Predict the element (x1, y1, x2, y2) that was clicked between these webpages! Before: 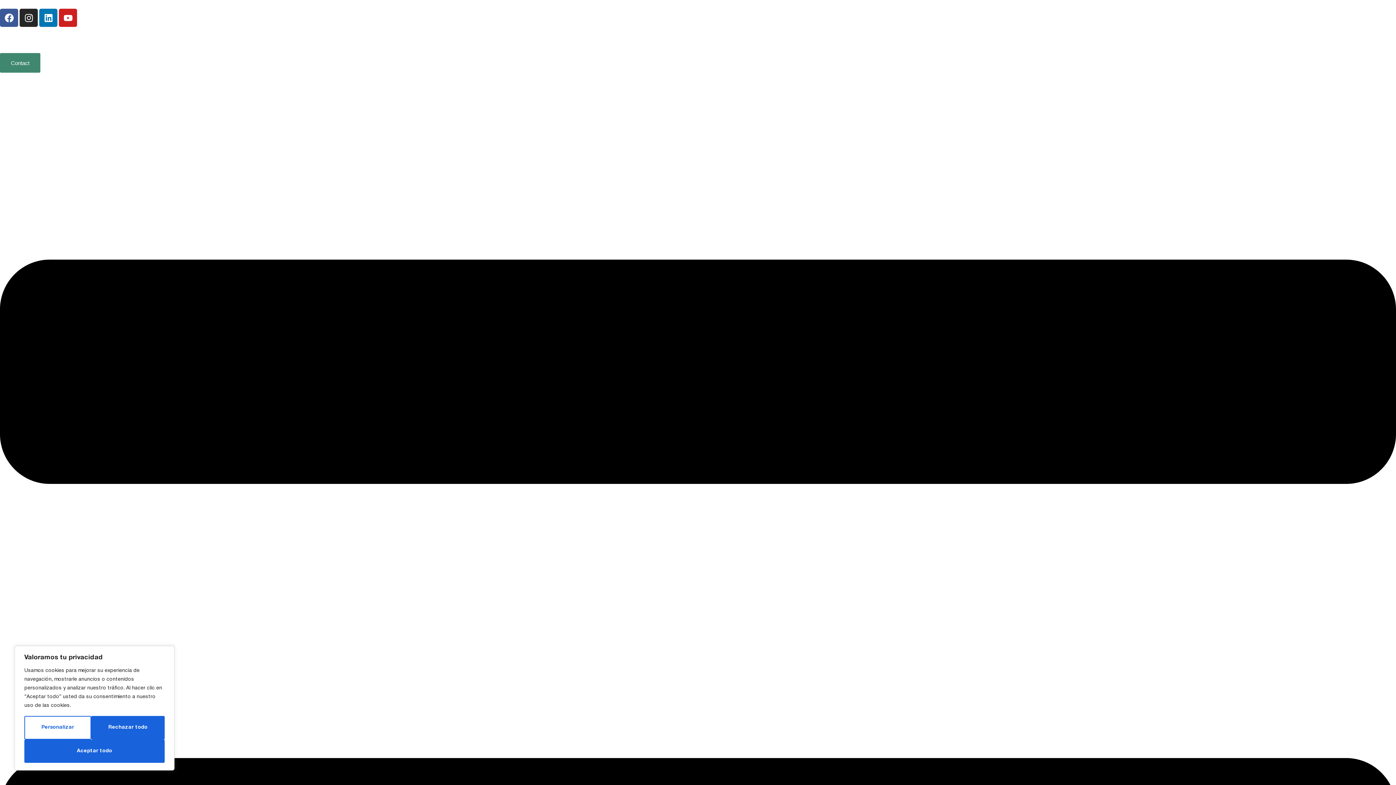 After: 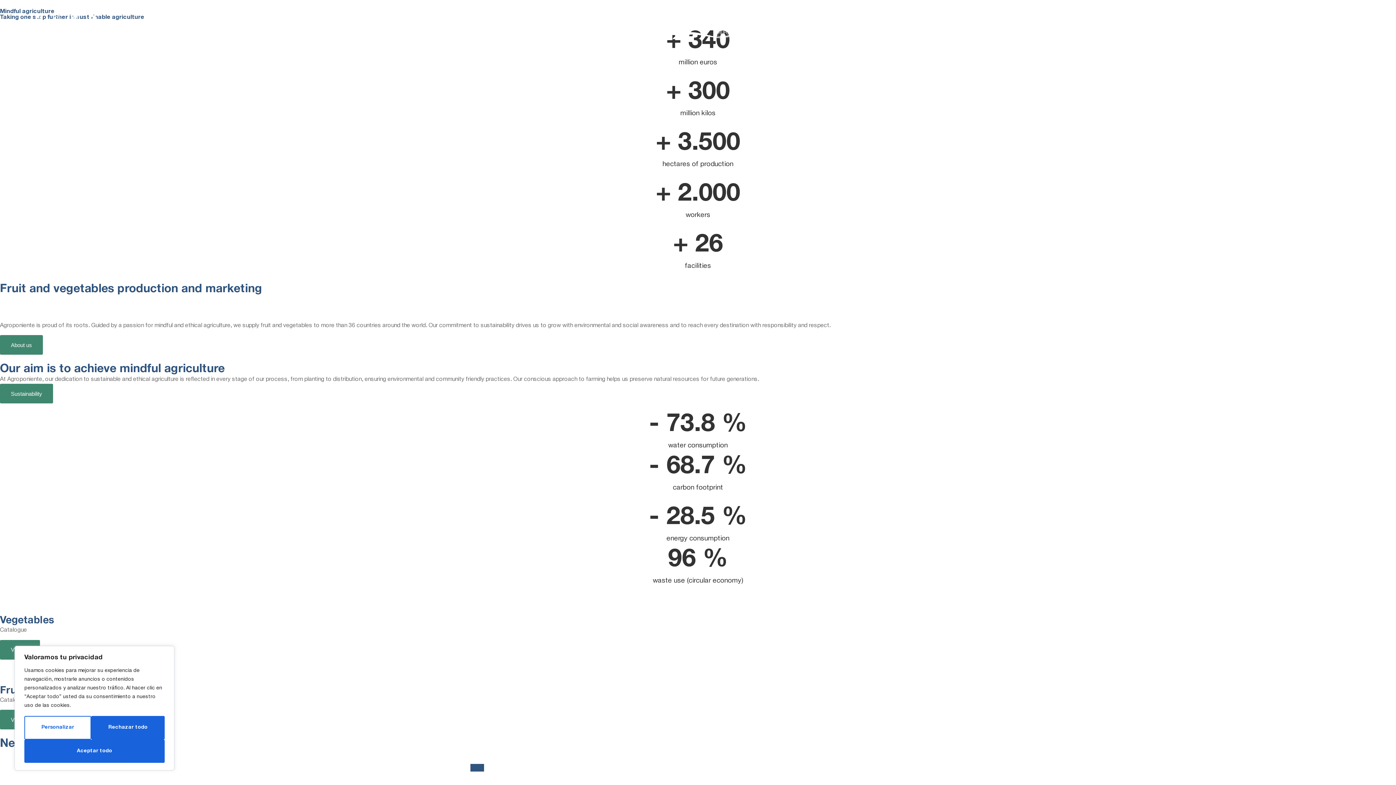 Action: bbox: (689, 35, 706, 44)